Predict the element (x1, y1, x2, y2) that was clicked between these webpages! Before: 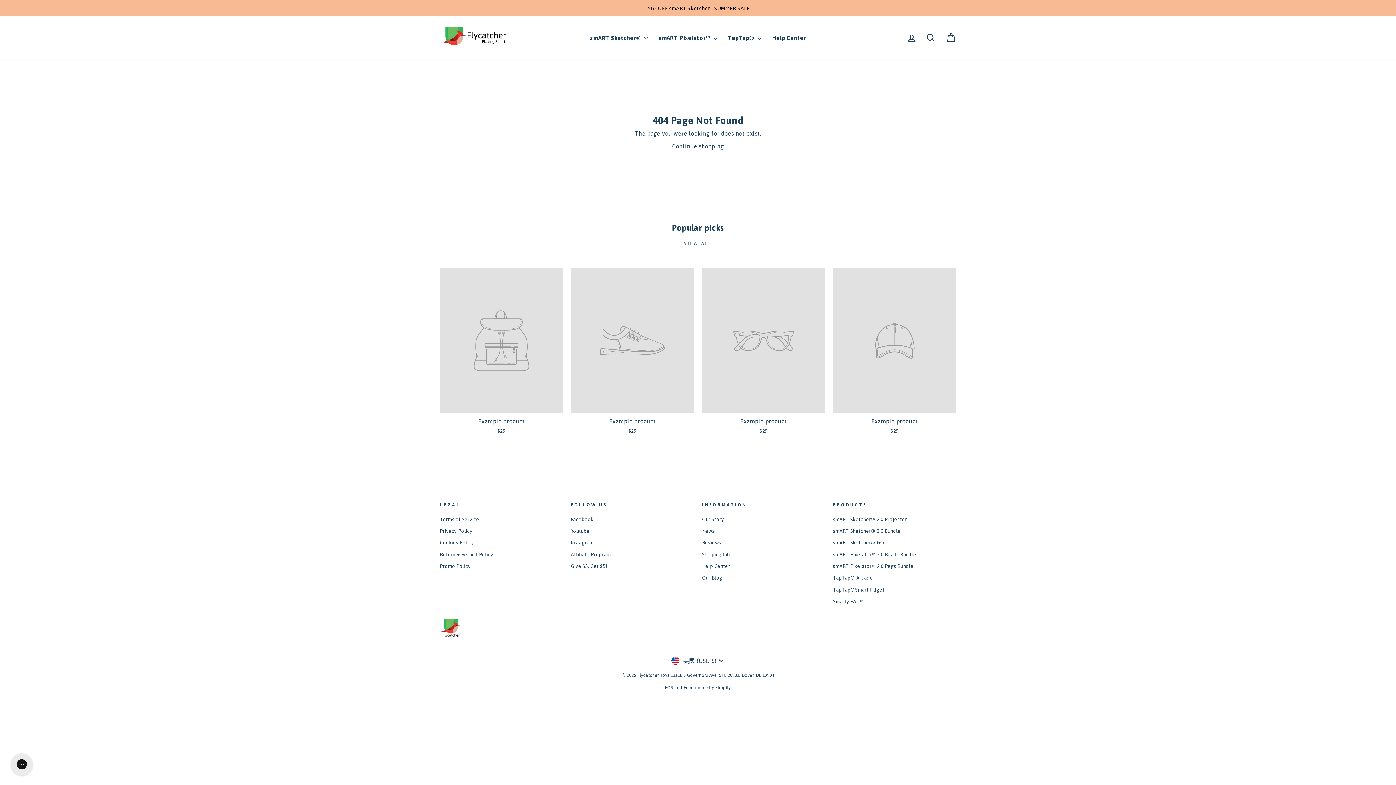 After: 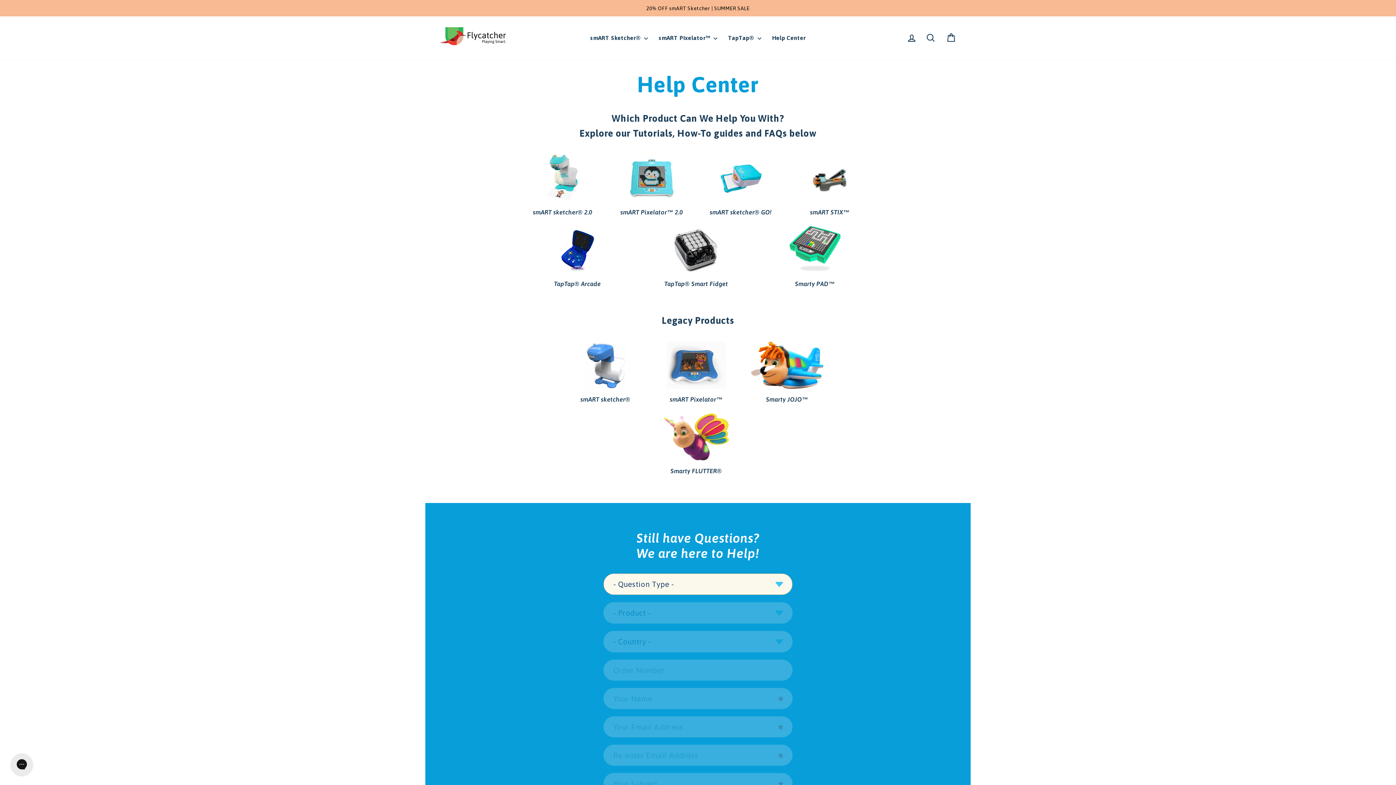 Action: label: Help Center bbox: (702, 561, 730, 572)